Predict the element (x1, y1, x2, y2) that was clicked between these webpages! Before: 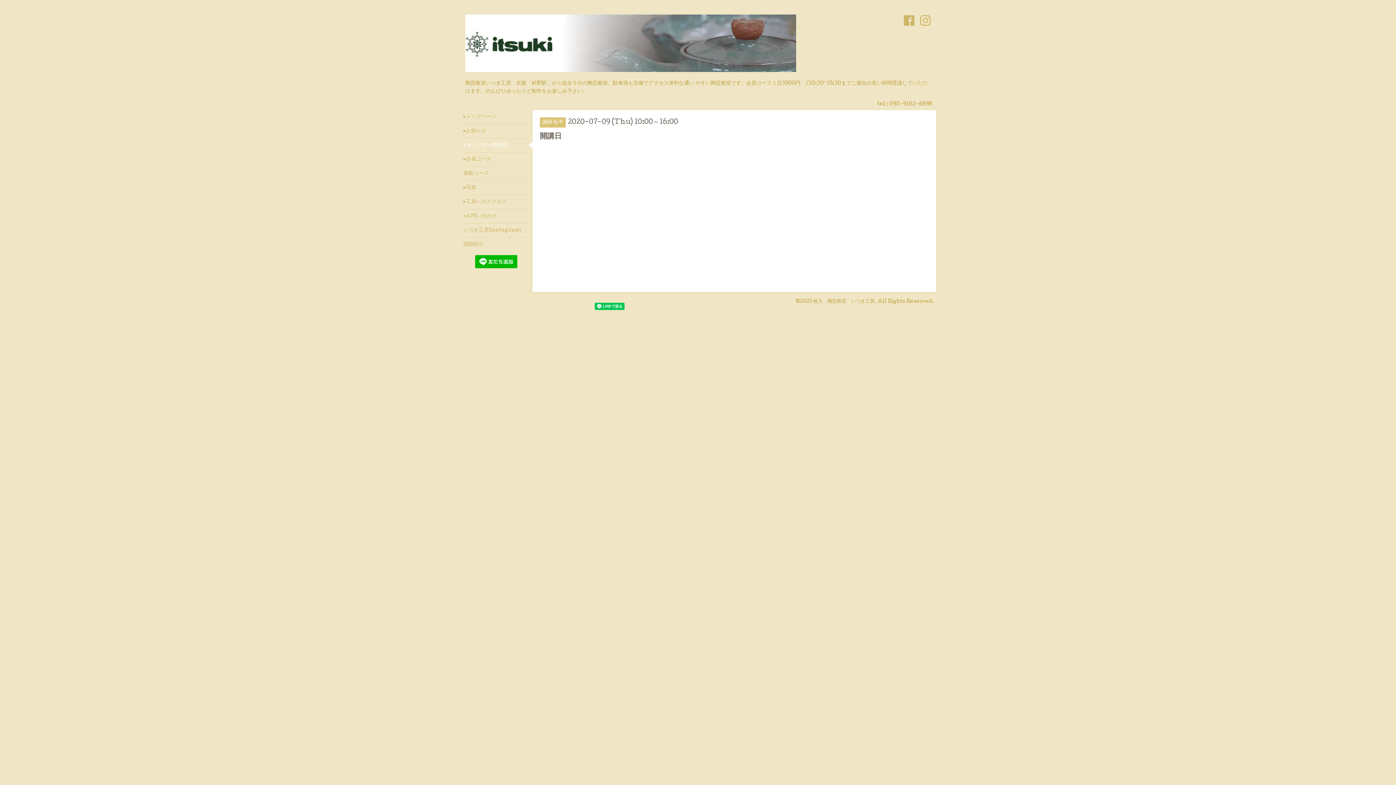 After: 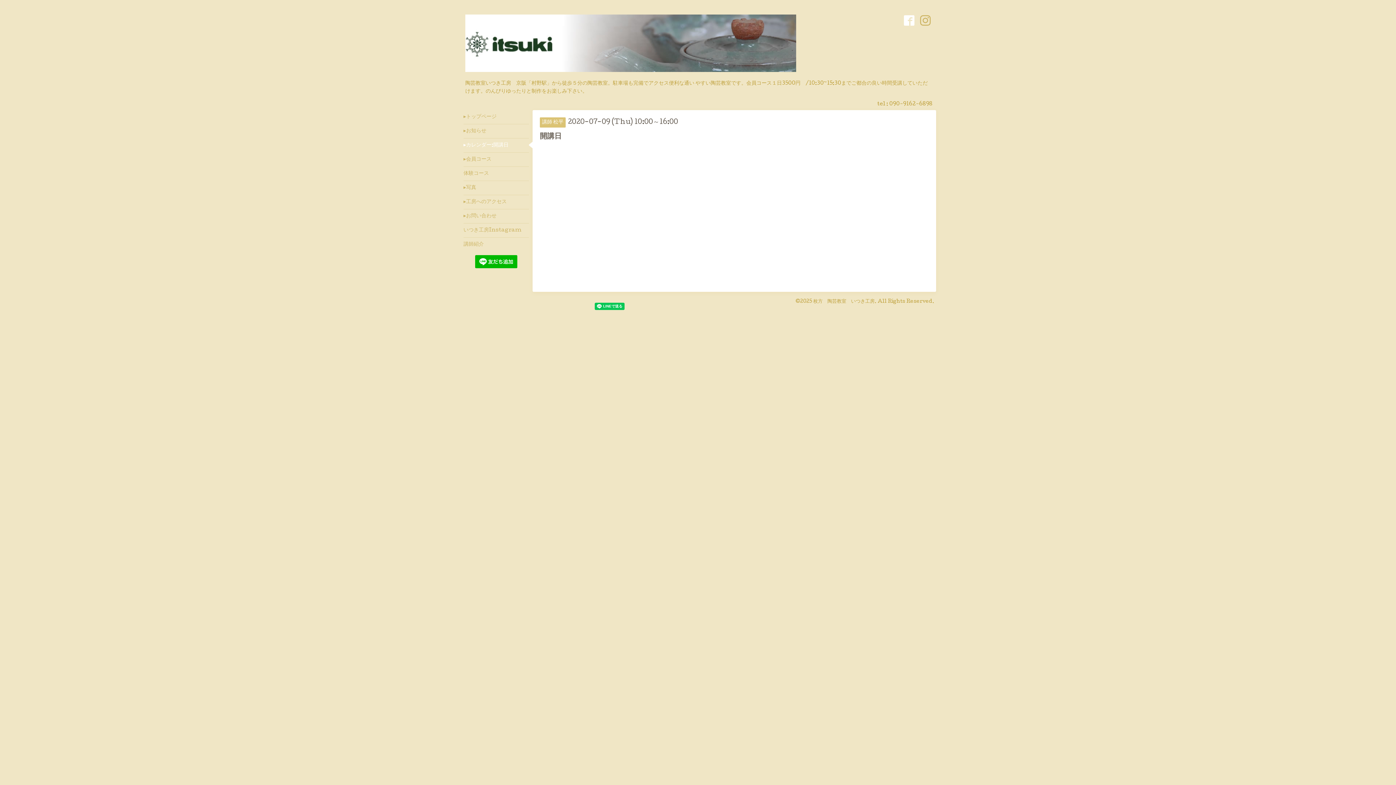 Action: label:   bbox: (904, 17, 917, 28)